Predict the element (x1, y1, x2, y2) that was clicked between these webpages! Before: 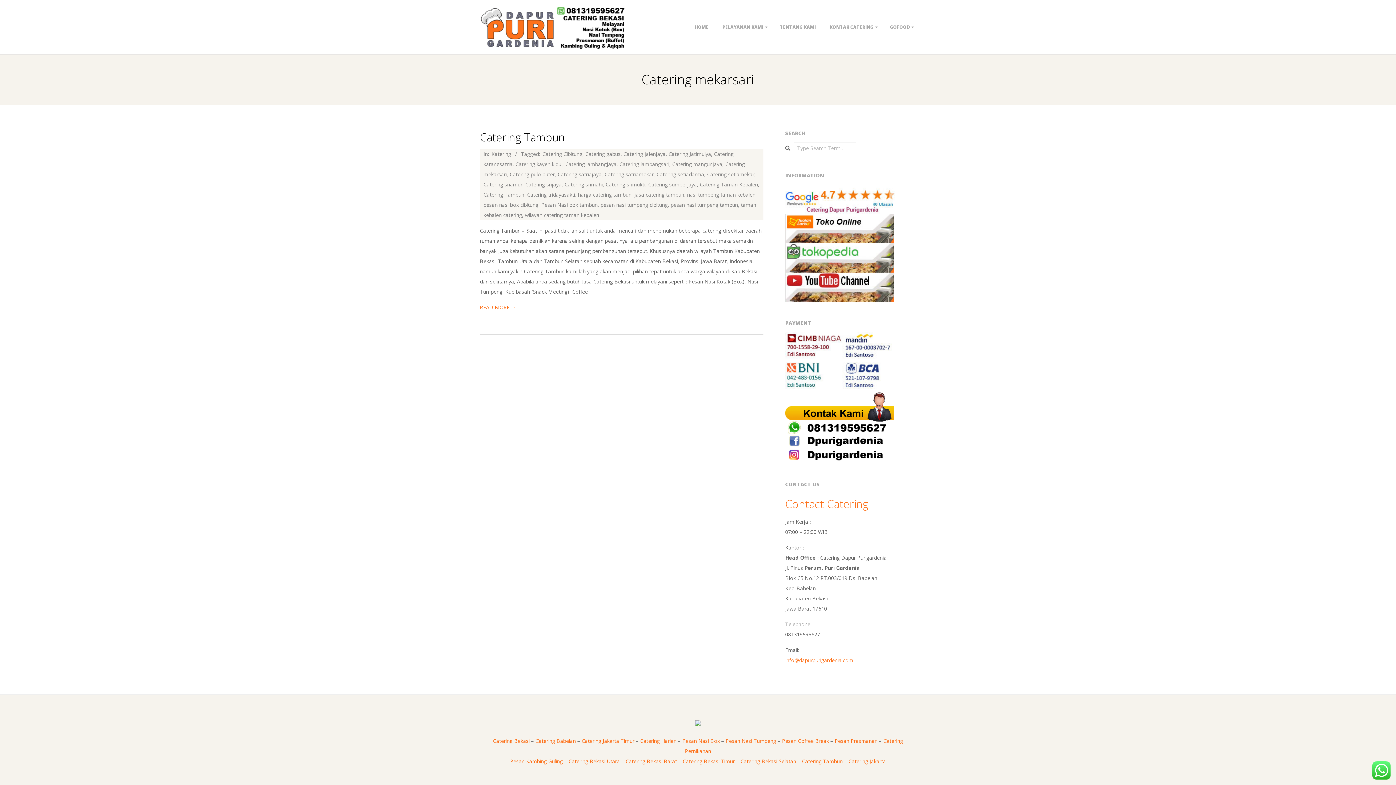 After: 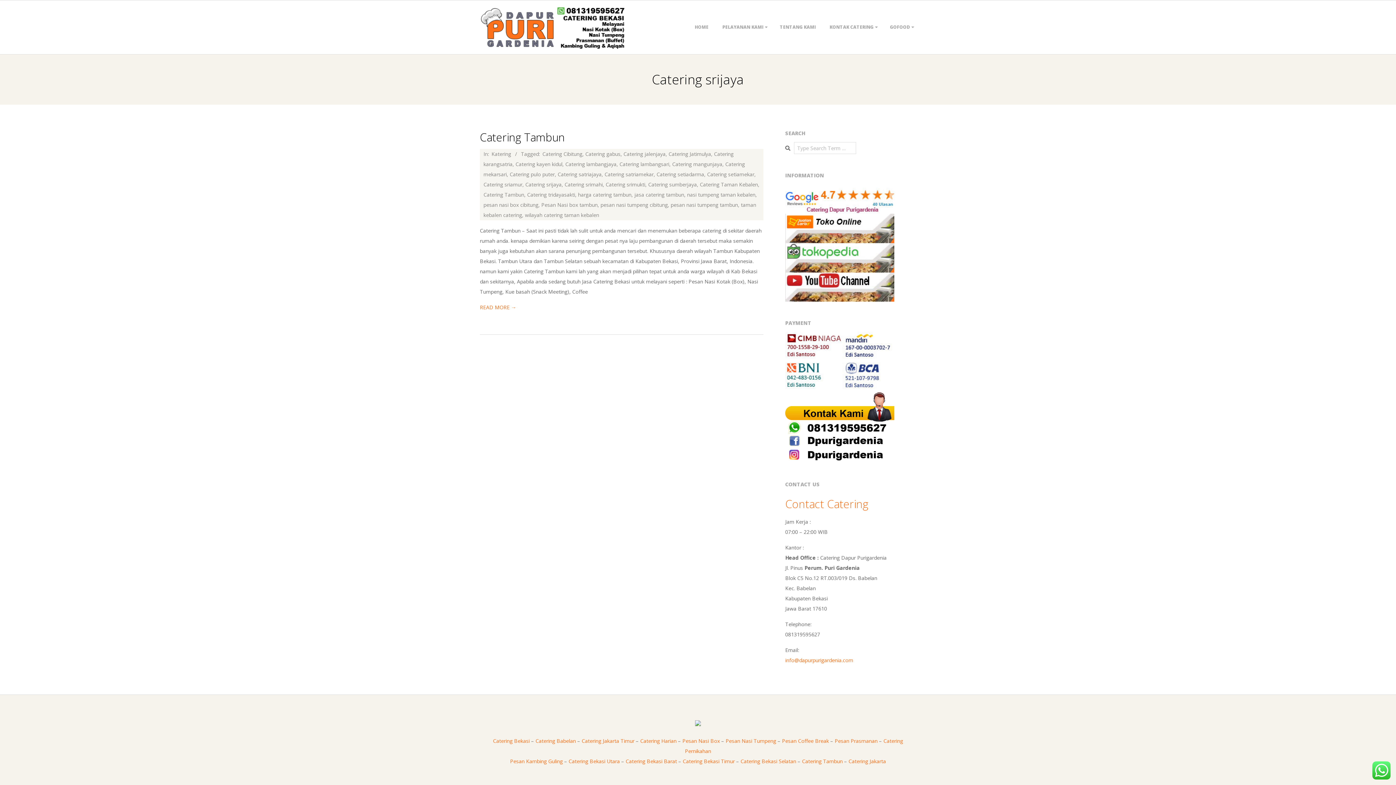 Action: bbox: (525, 181, 561, 188) label: Catering srijaya